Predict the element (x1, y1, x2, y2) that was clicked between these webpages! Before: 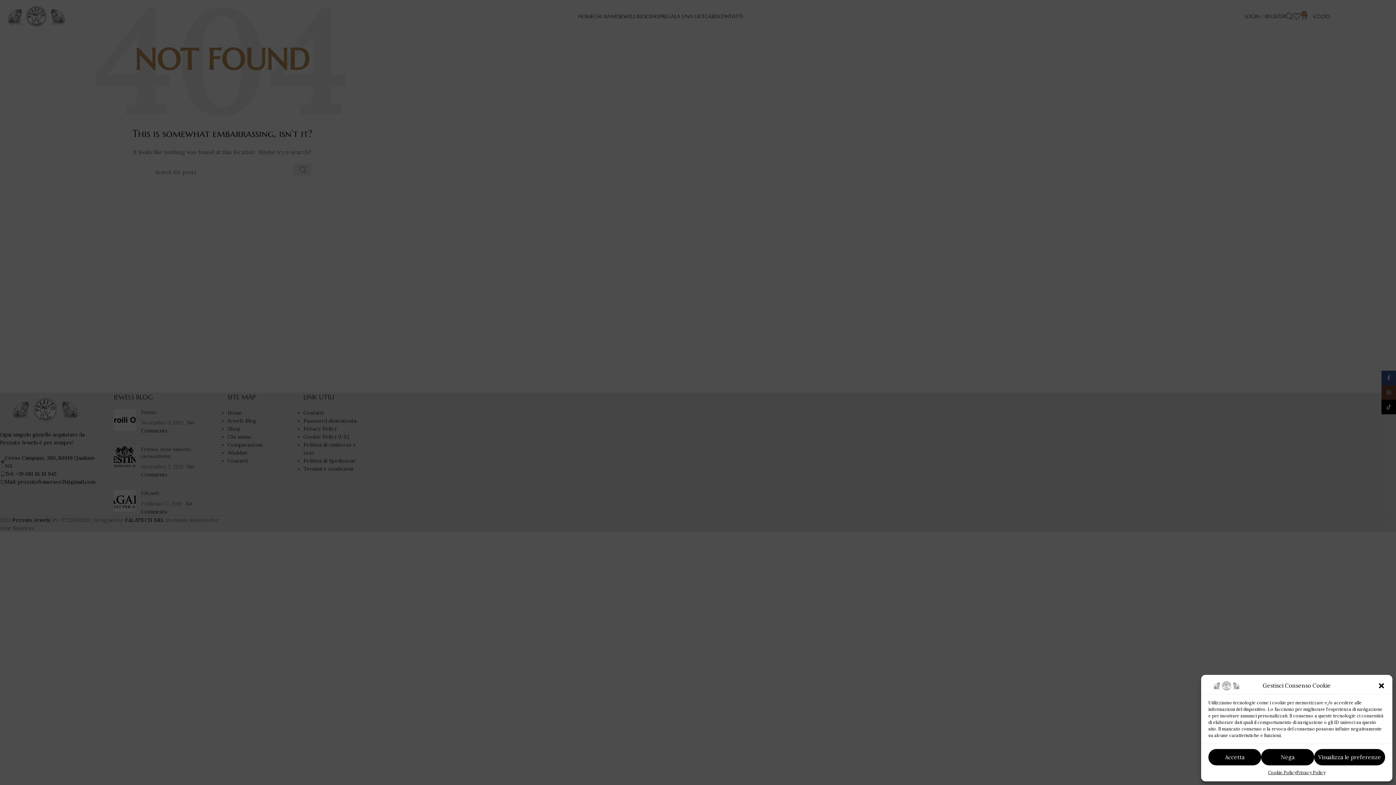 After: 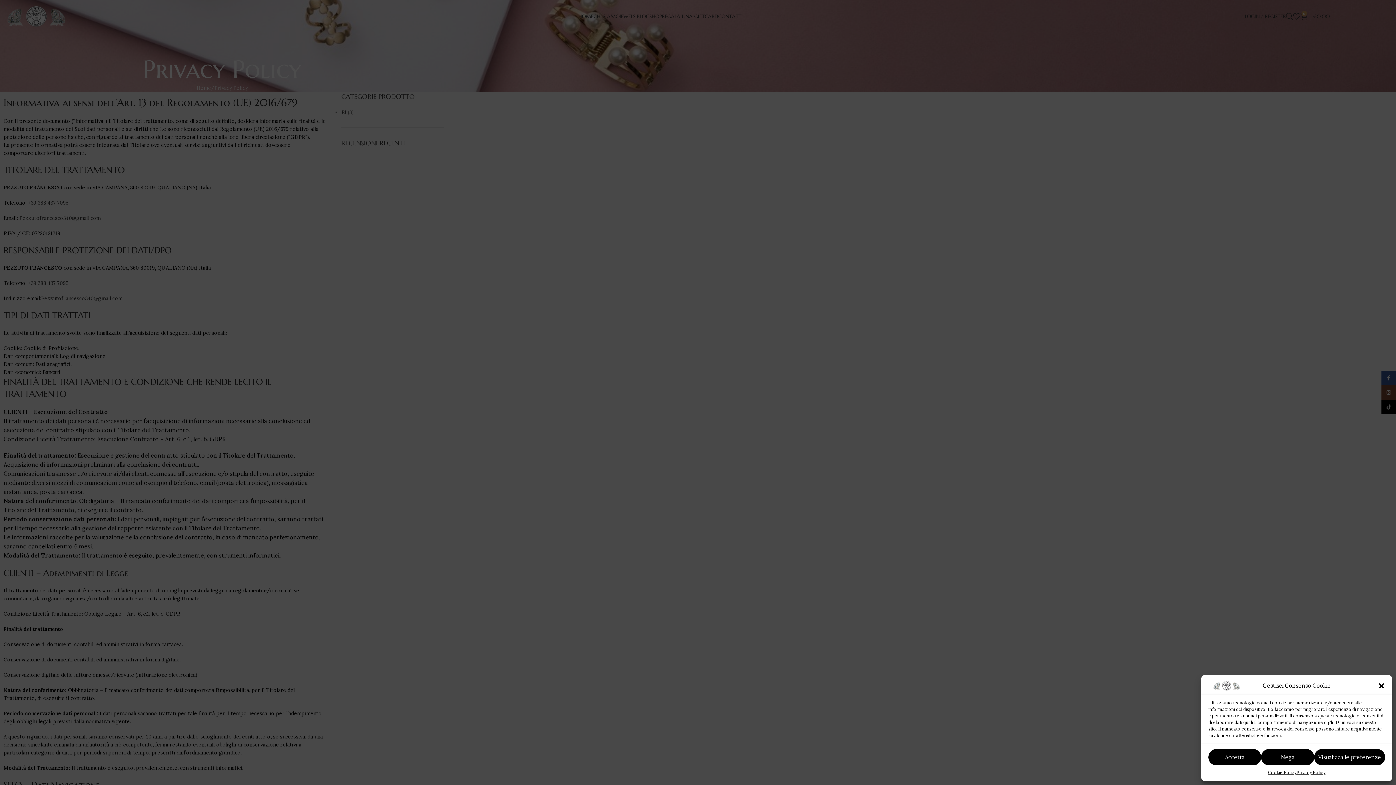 Action: label: Privacy Policy bbox: (1296, 769, 1325, 776)